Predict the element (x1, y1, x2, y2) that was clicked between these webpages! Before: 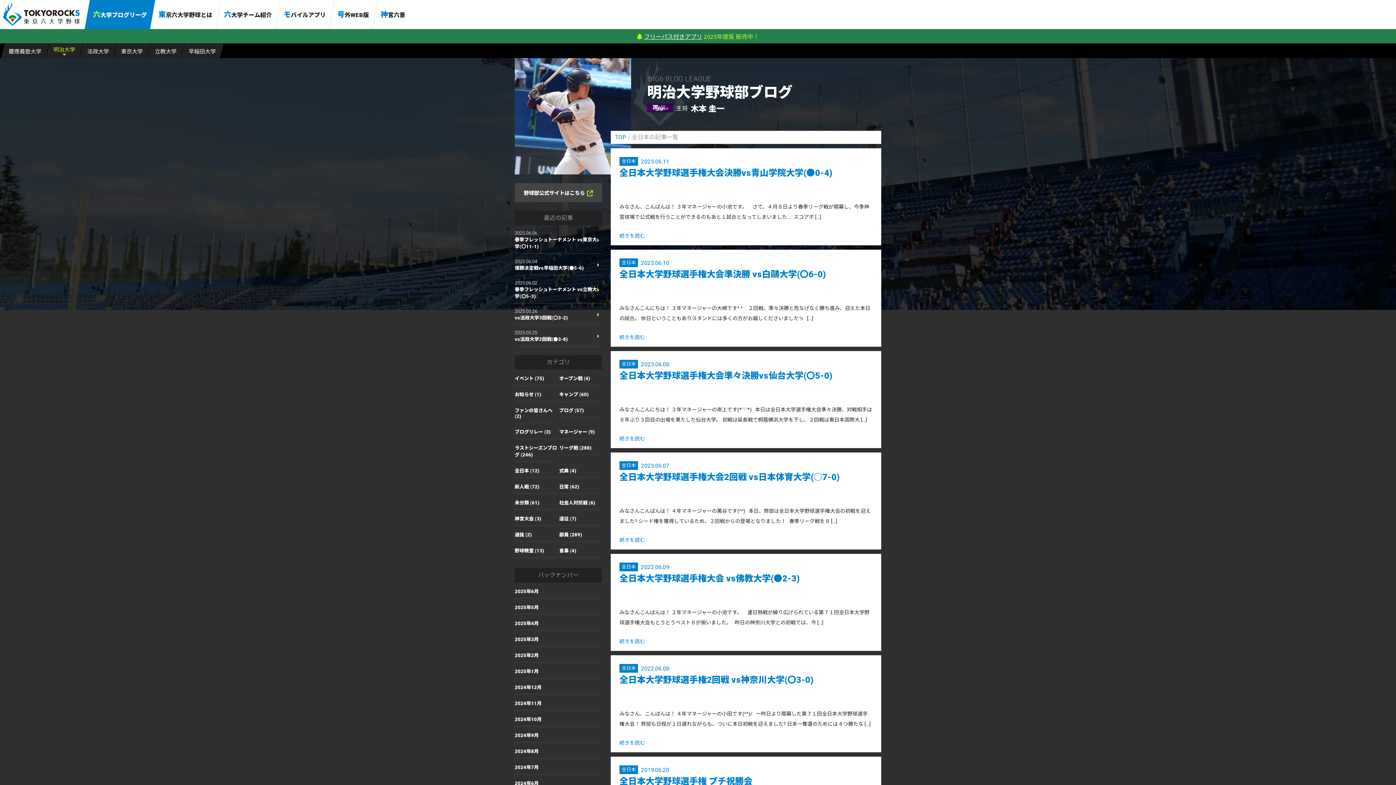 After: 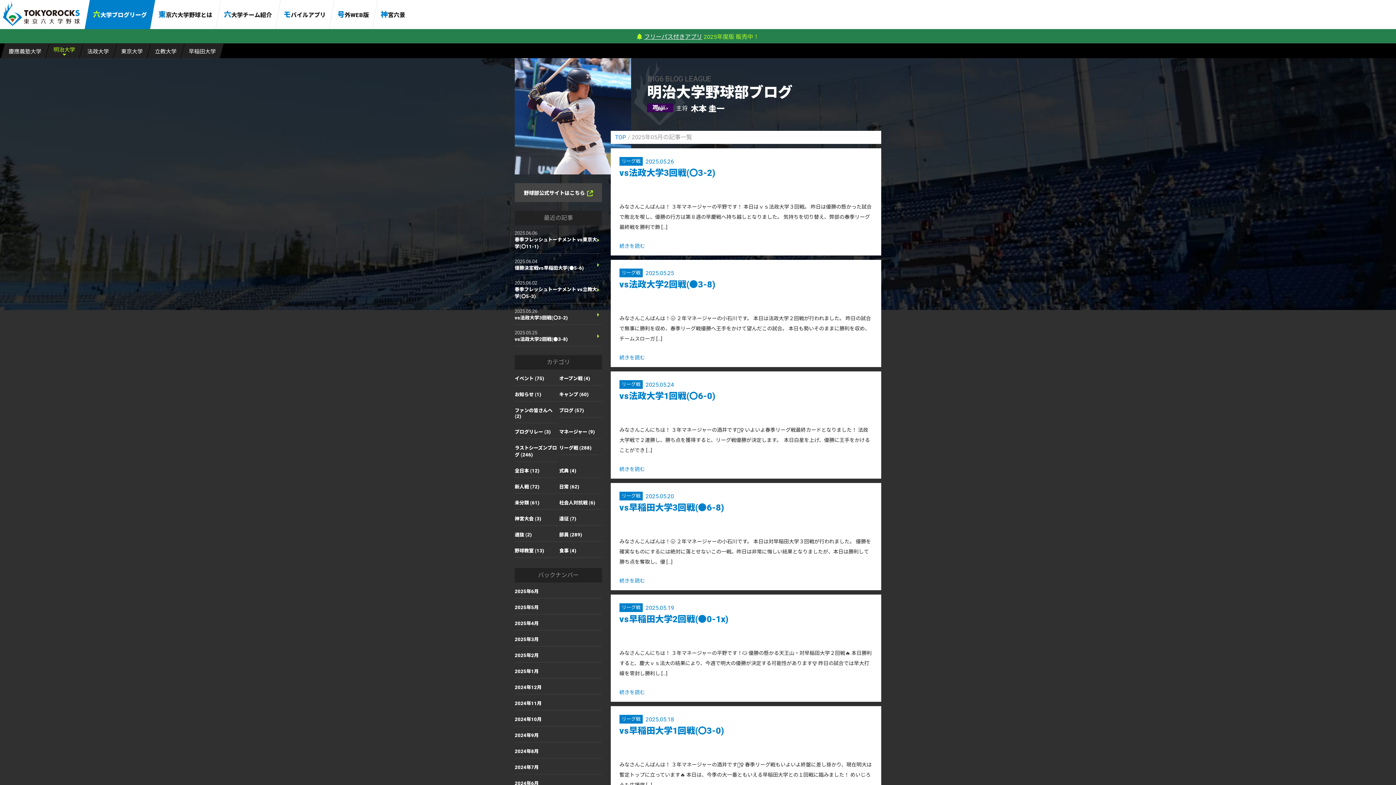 Action: bbox: (514, 600, 602, 614) label: 2025年5月